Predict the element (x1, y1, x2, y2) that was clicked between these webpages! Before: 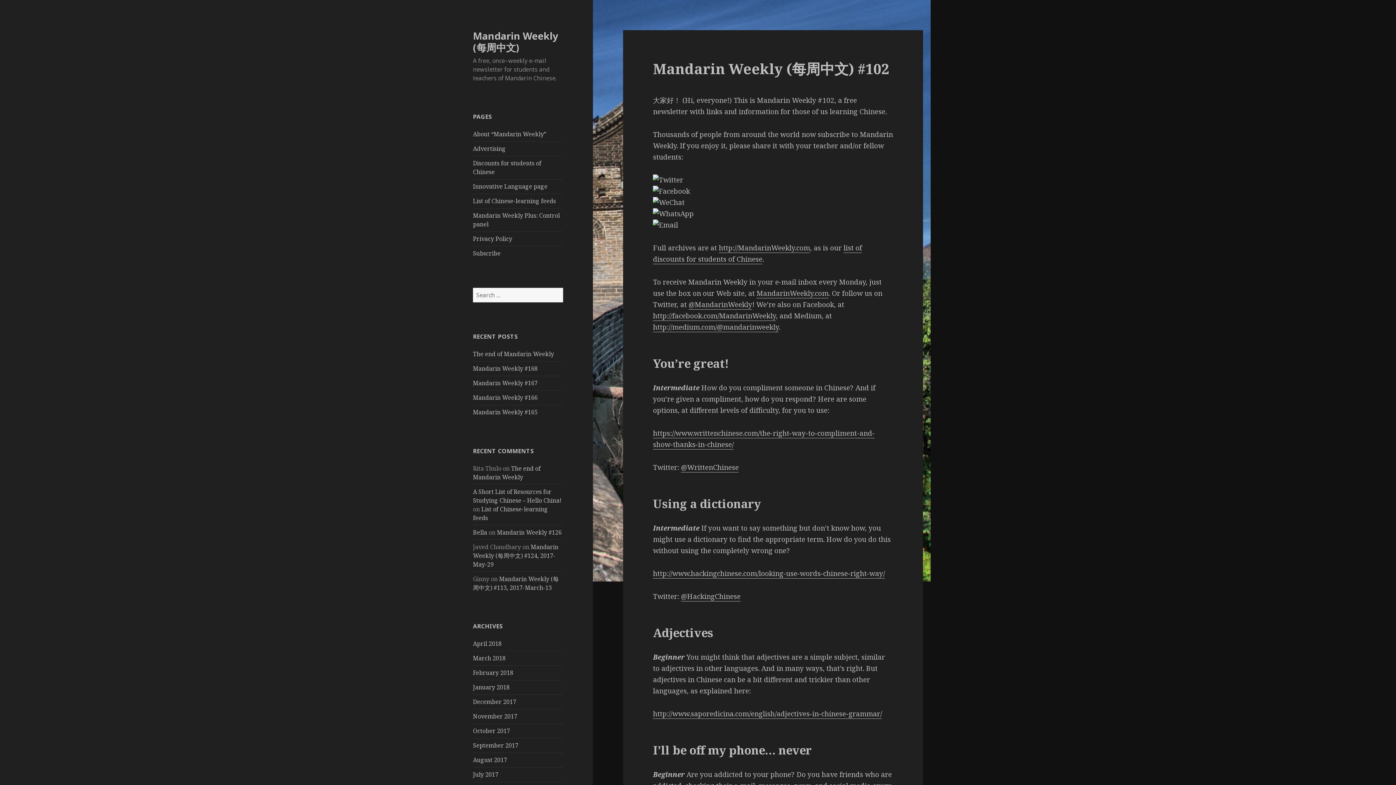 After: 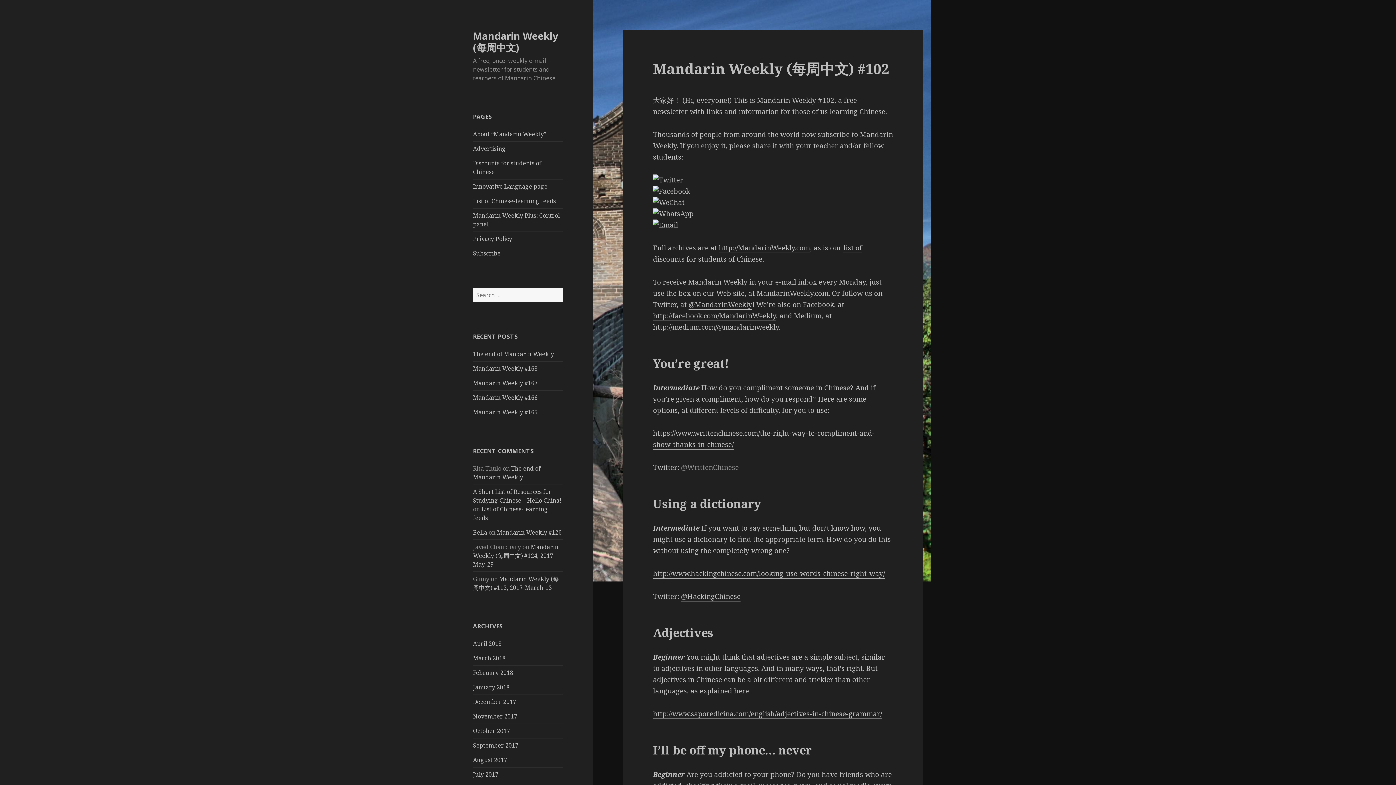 Action: bbox: (681, 462, 738, 472) label: @WrittenChinese